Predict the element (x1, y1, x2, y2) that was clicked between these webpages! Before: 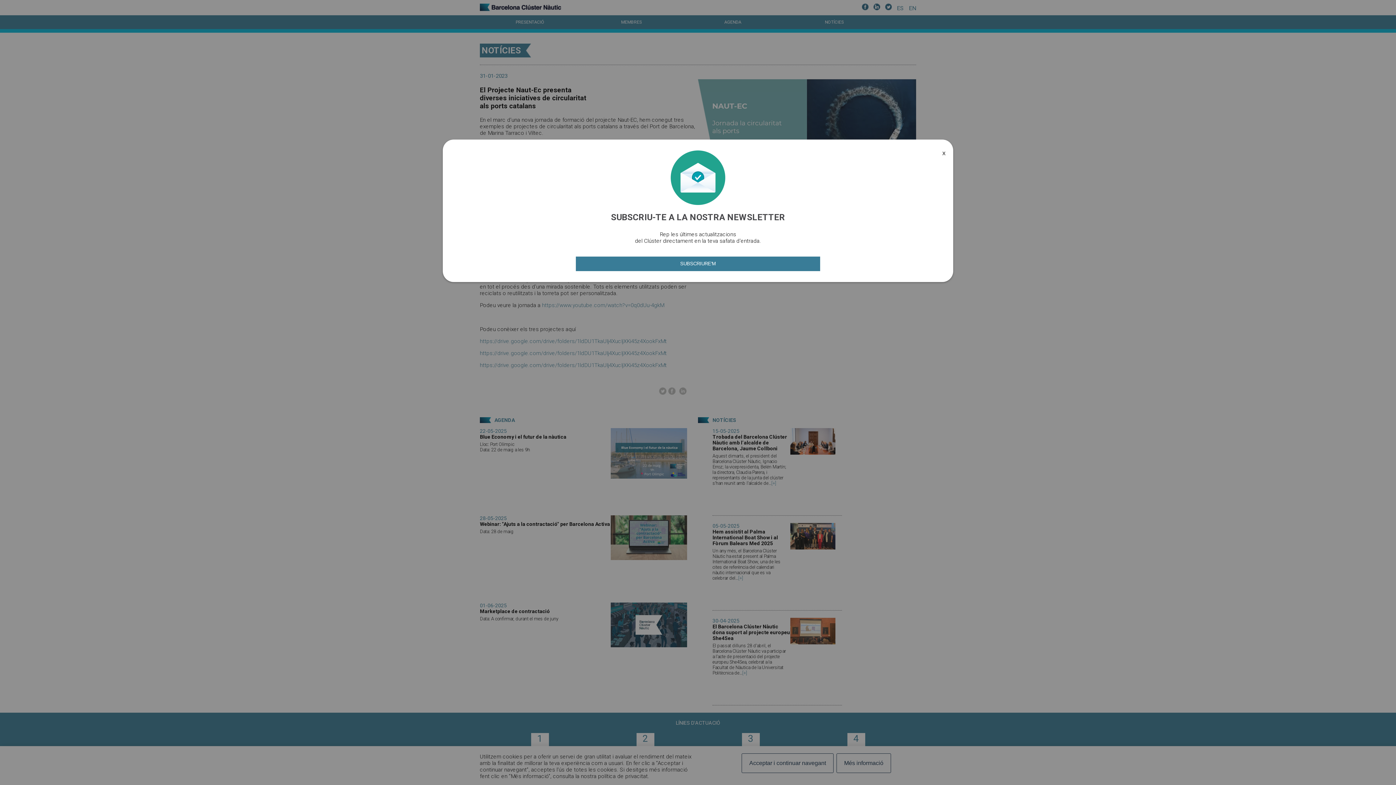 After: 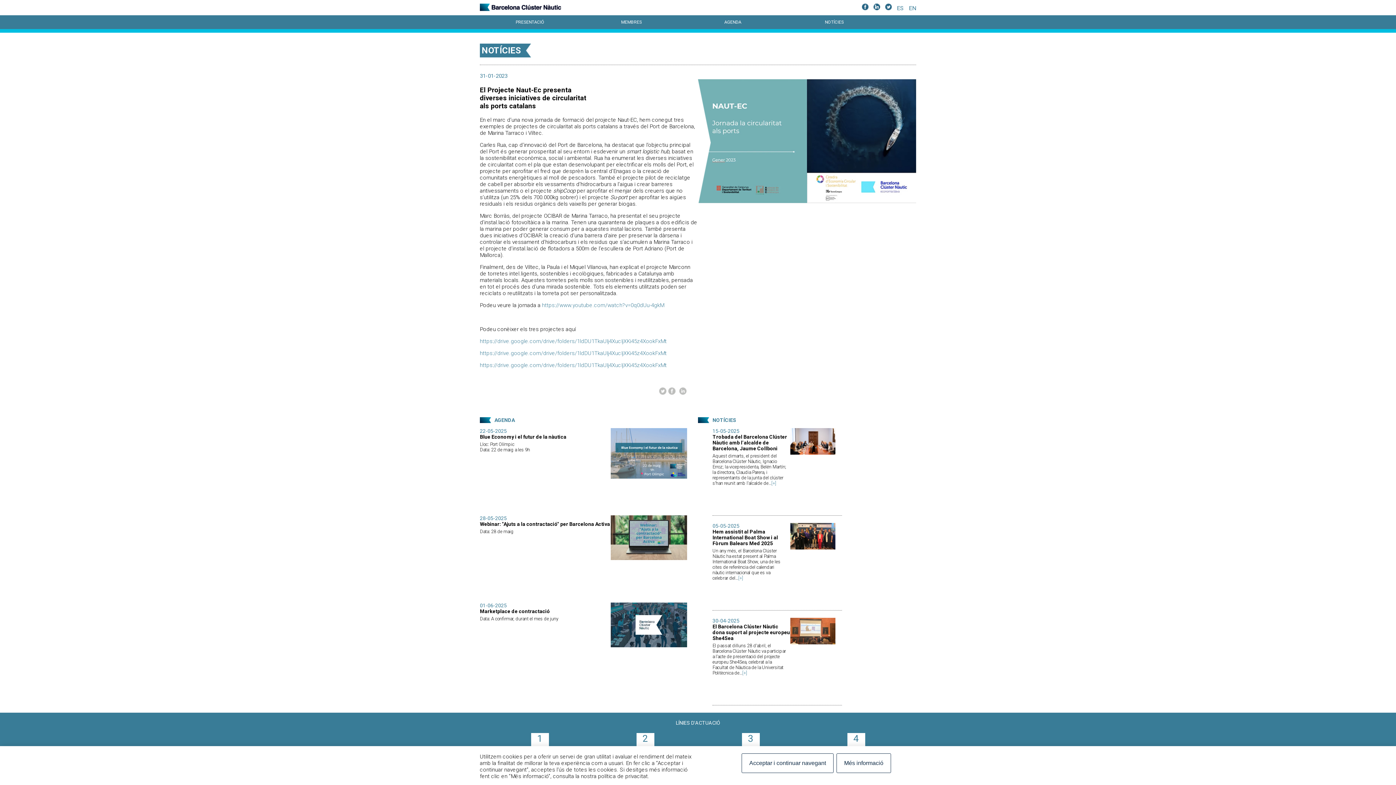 Action: bbox: (940, 150, 948, 156) label: X